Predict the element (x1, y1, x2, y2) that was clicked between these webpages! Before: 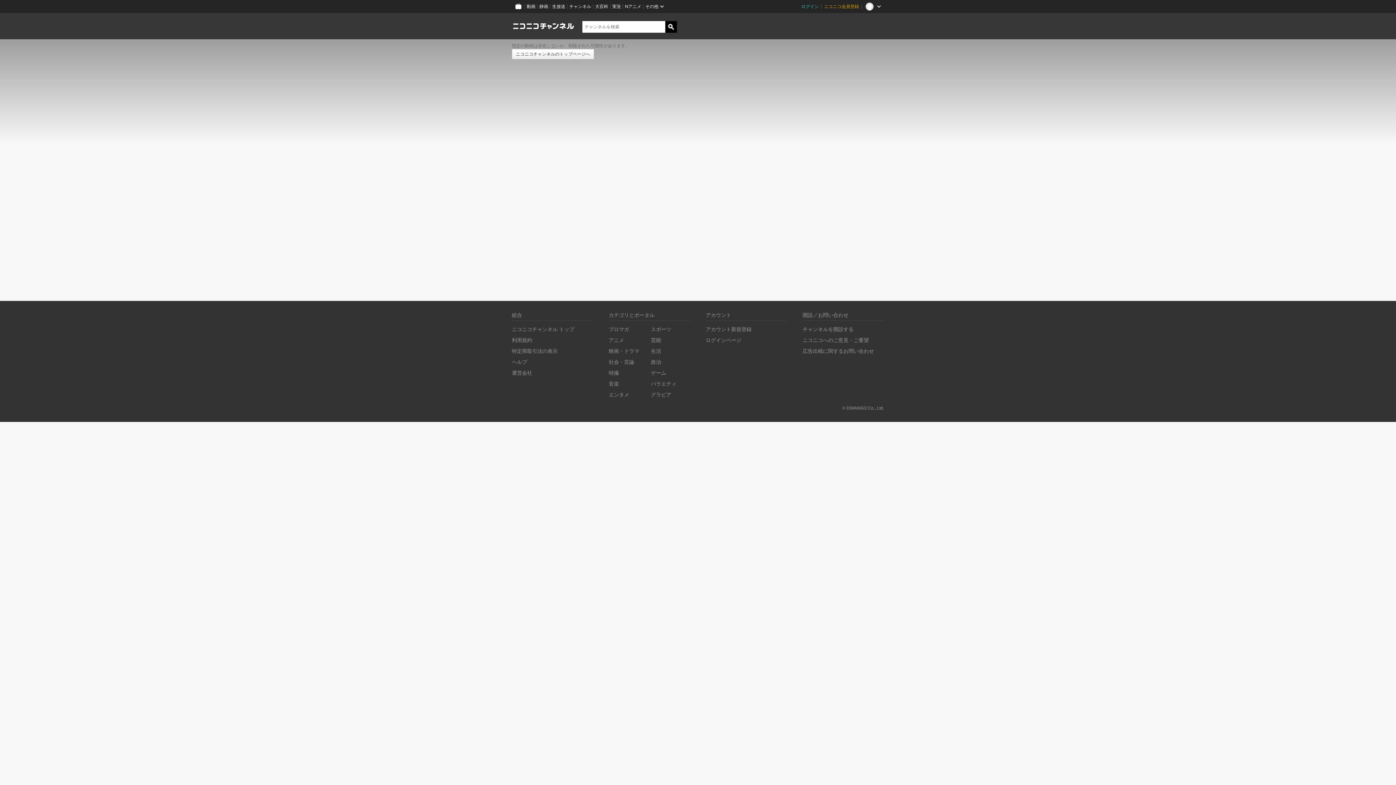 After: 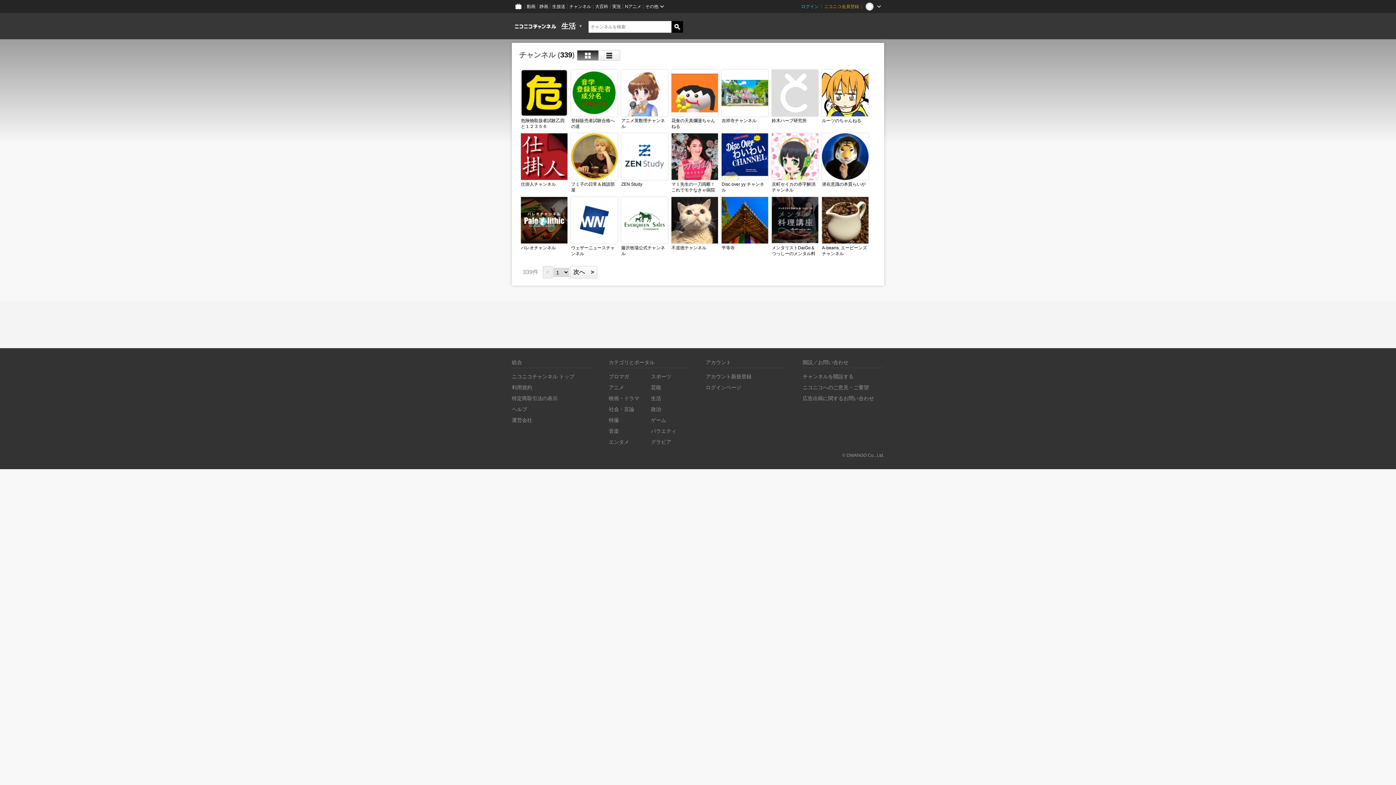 Action: label: 生活 bbox: (651, 348, 661, 354)